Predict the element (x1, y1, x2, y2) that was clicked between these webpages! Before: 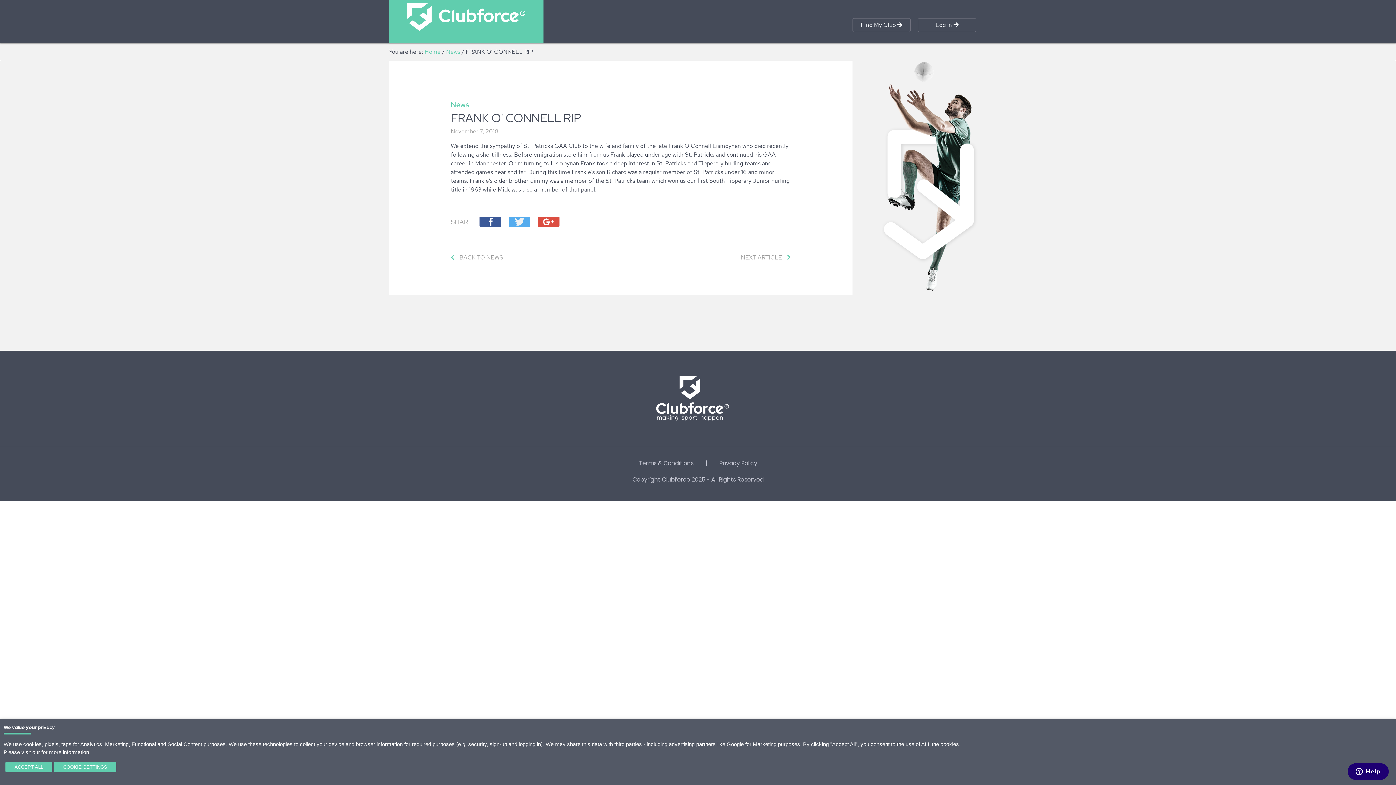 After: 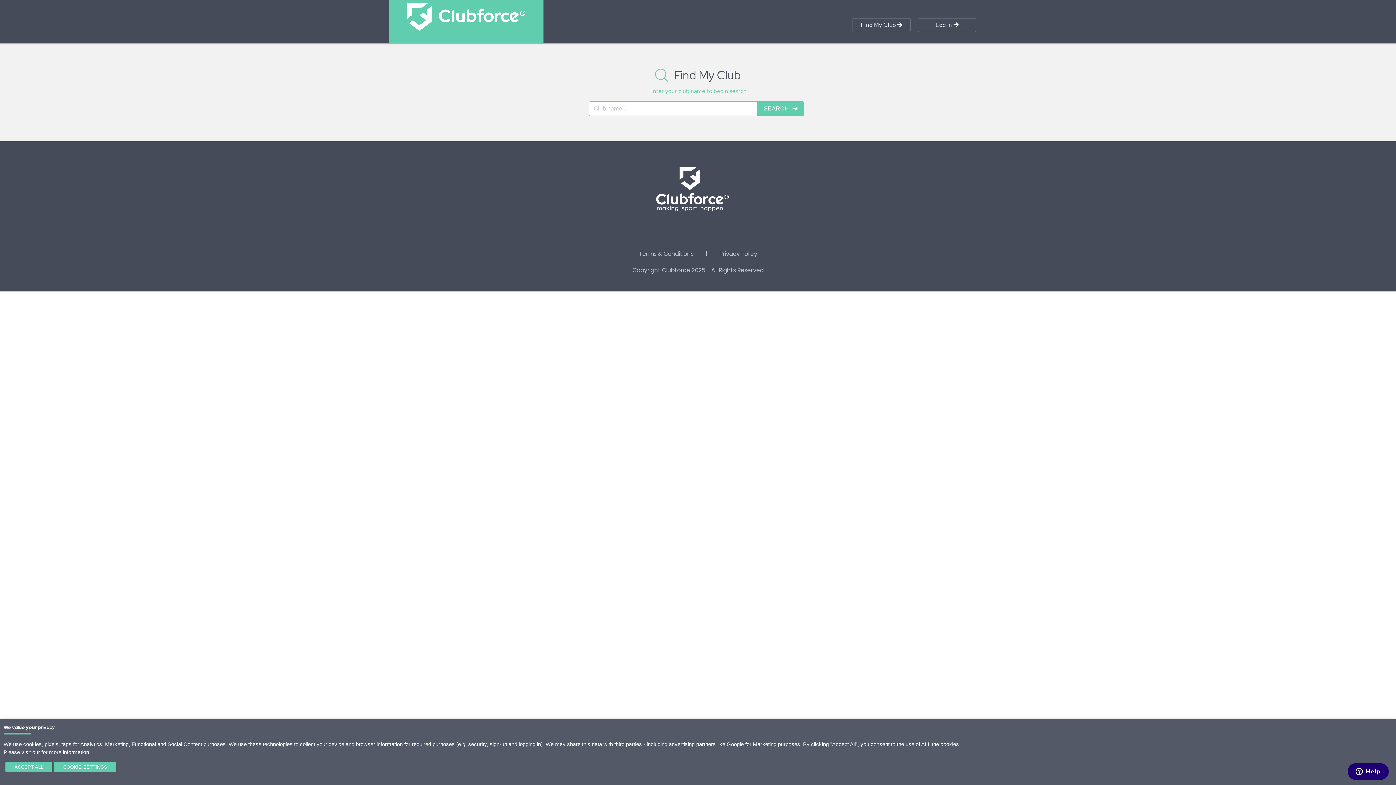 Action: bbox: (424, 48, 440, 55) label: Home